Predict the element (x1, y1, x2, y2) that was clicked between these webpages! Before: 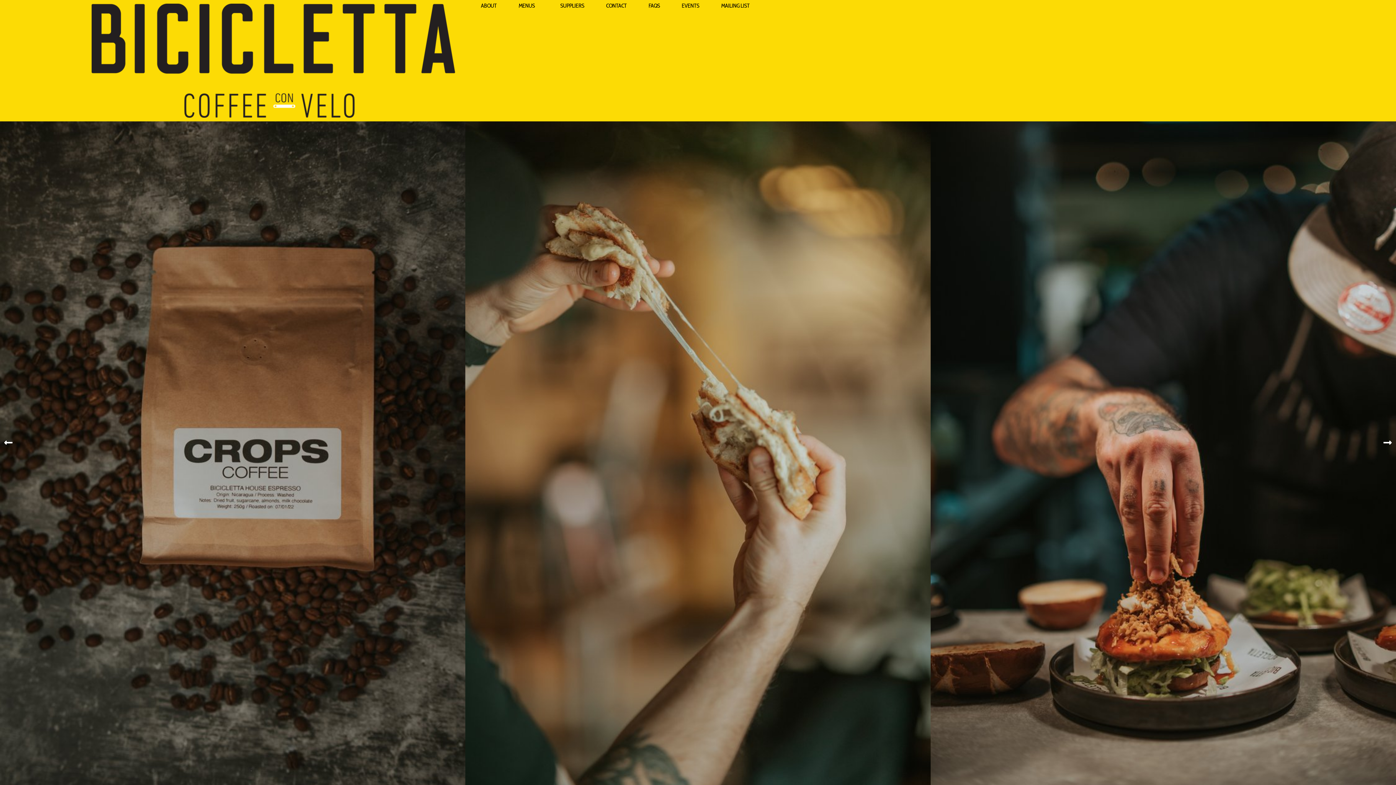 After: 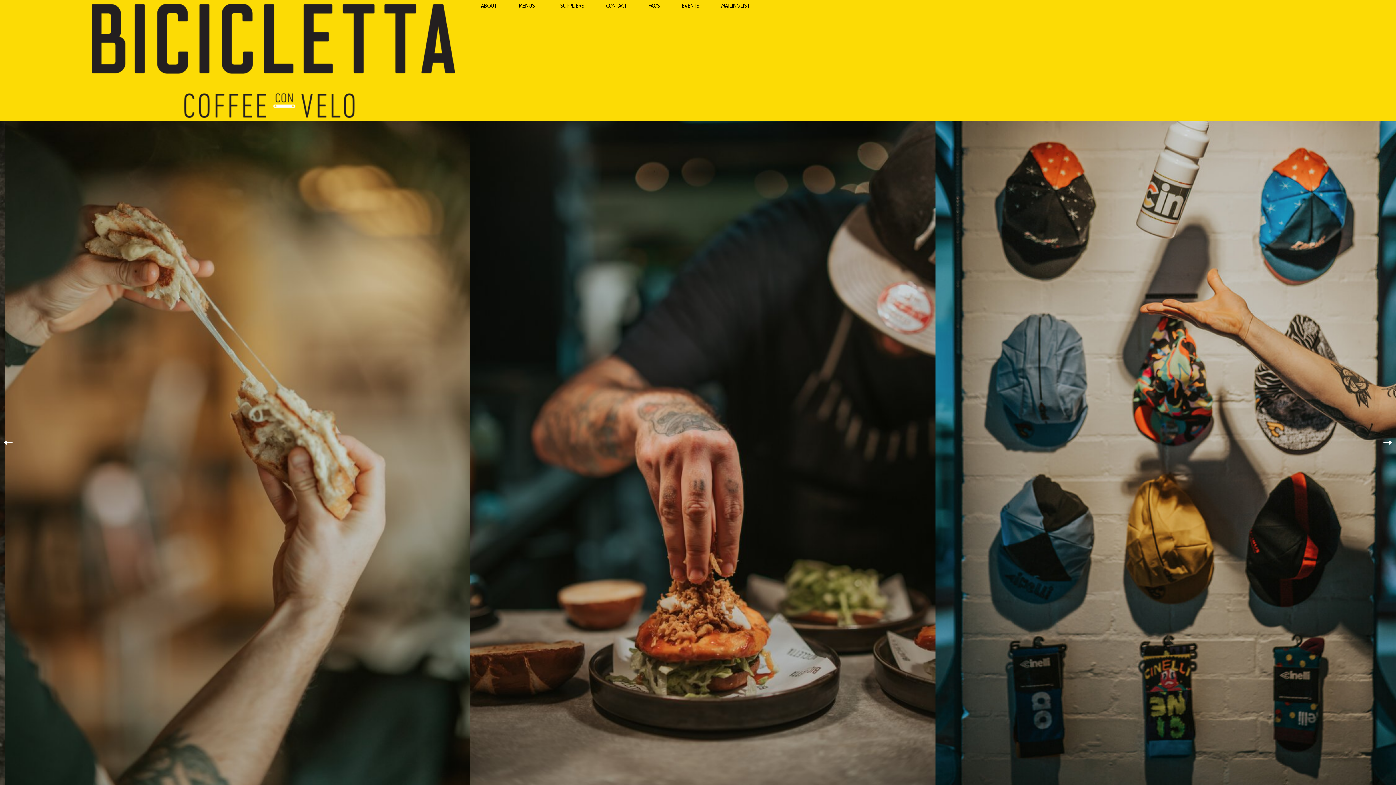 Action: bbox: (556, 0, 588, 11) label: SUPPLIERS